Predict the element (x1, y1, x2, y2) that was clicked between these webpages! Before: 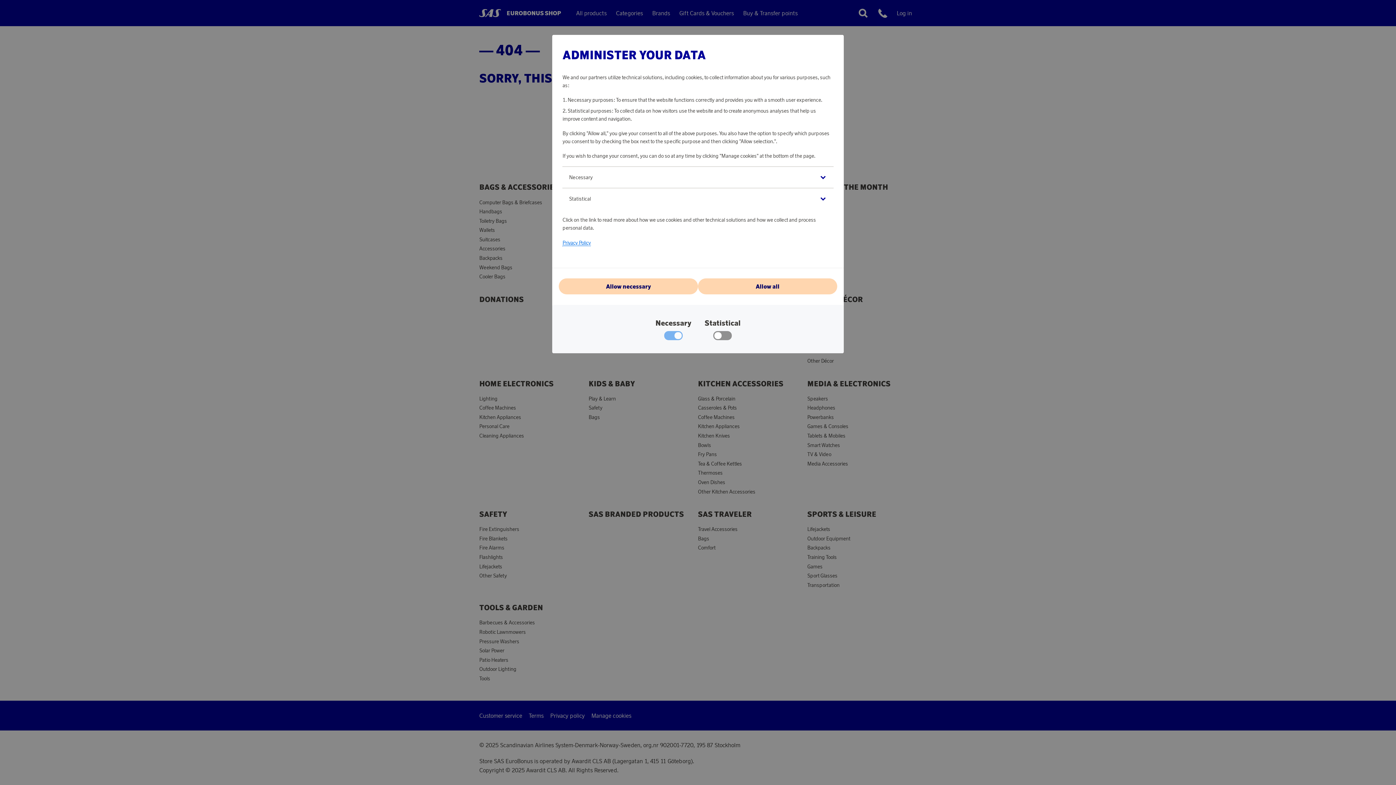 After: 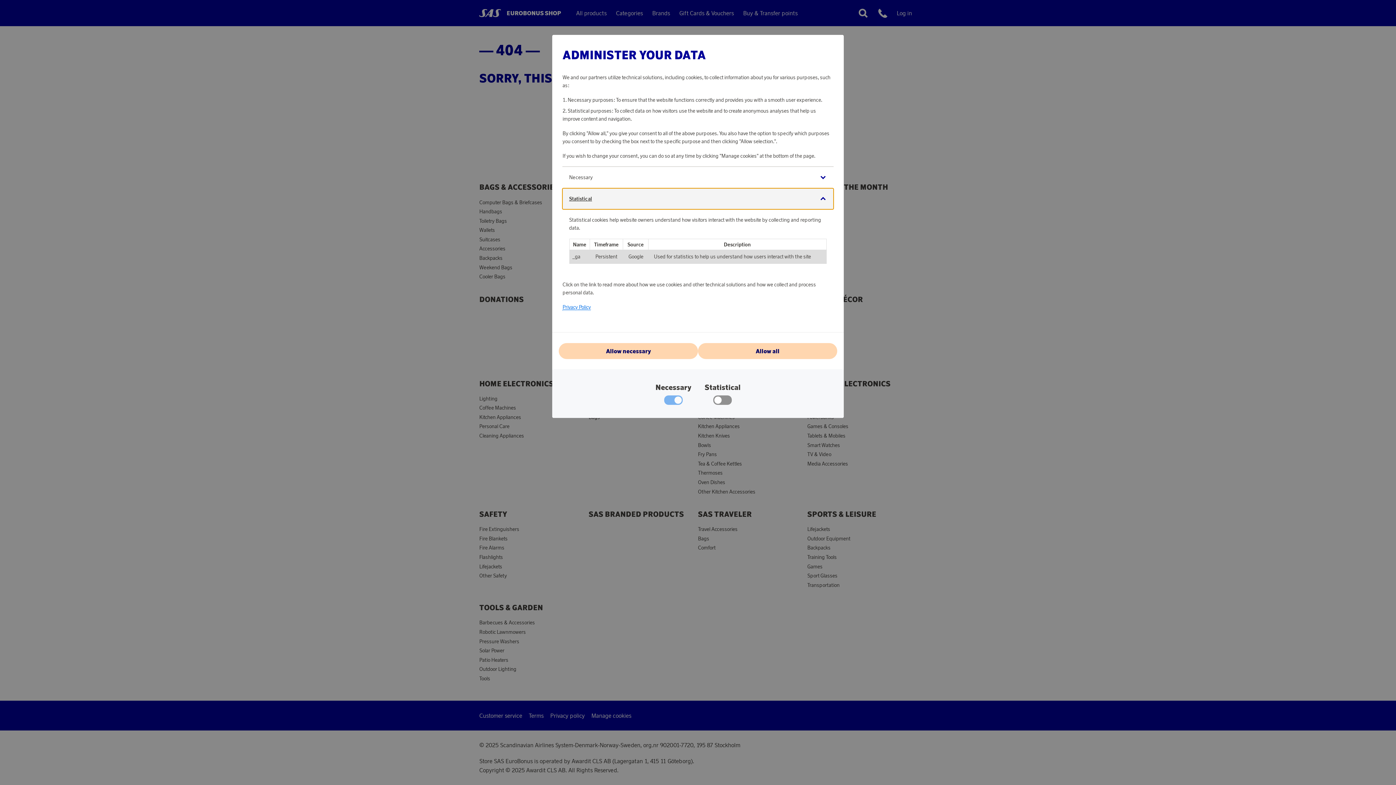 Action: label: Statistical bbox: (562, 188, 833, 209)